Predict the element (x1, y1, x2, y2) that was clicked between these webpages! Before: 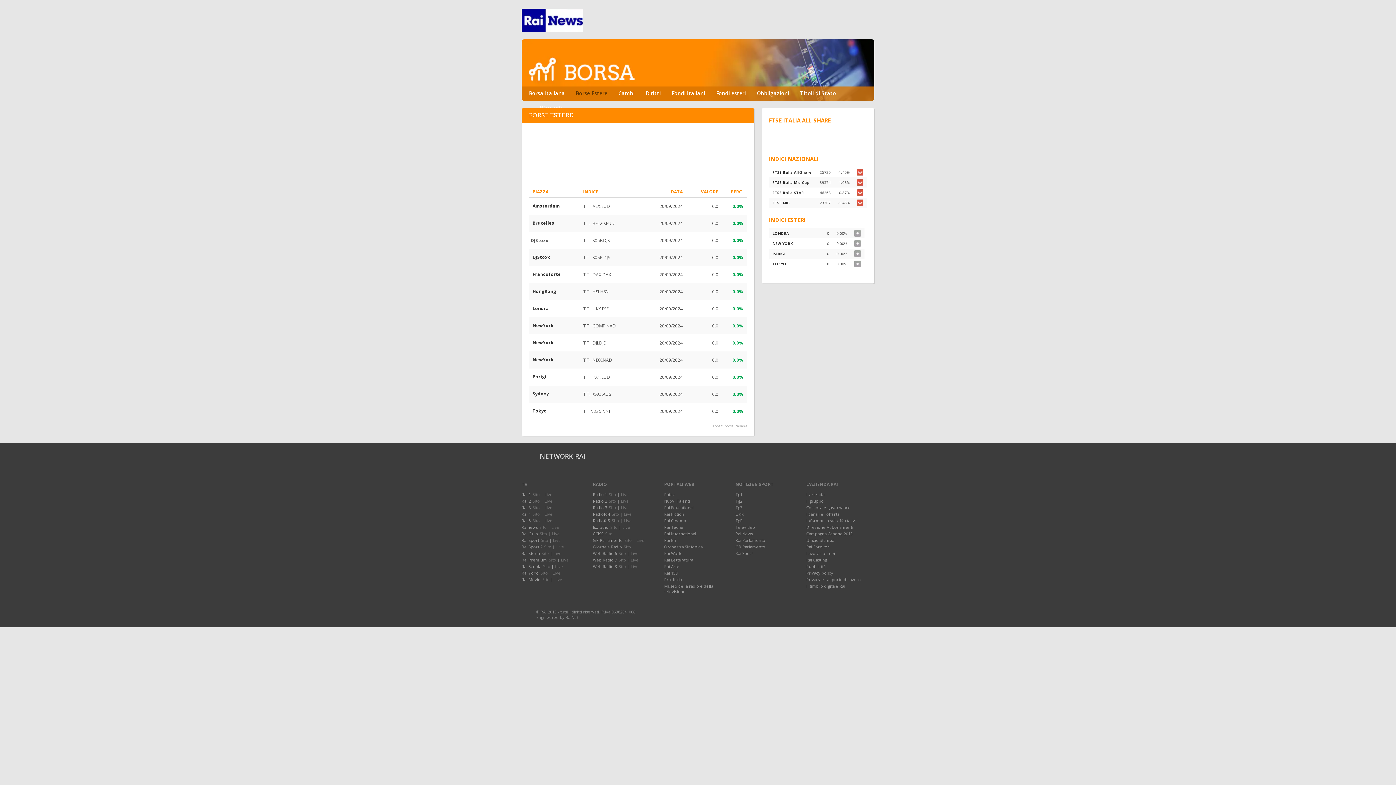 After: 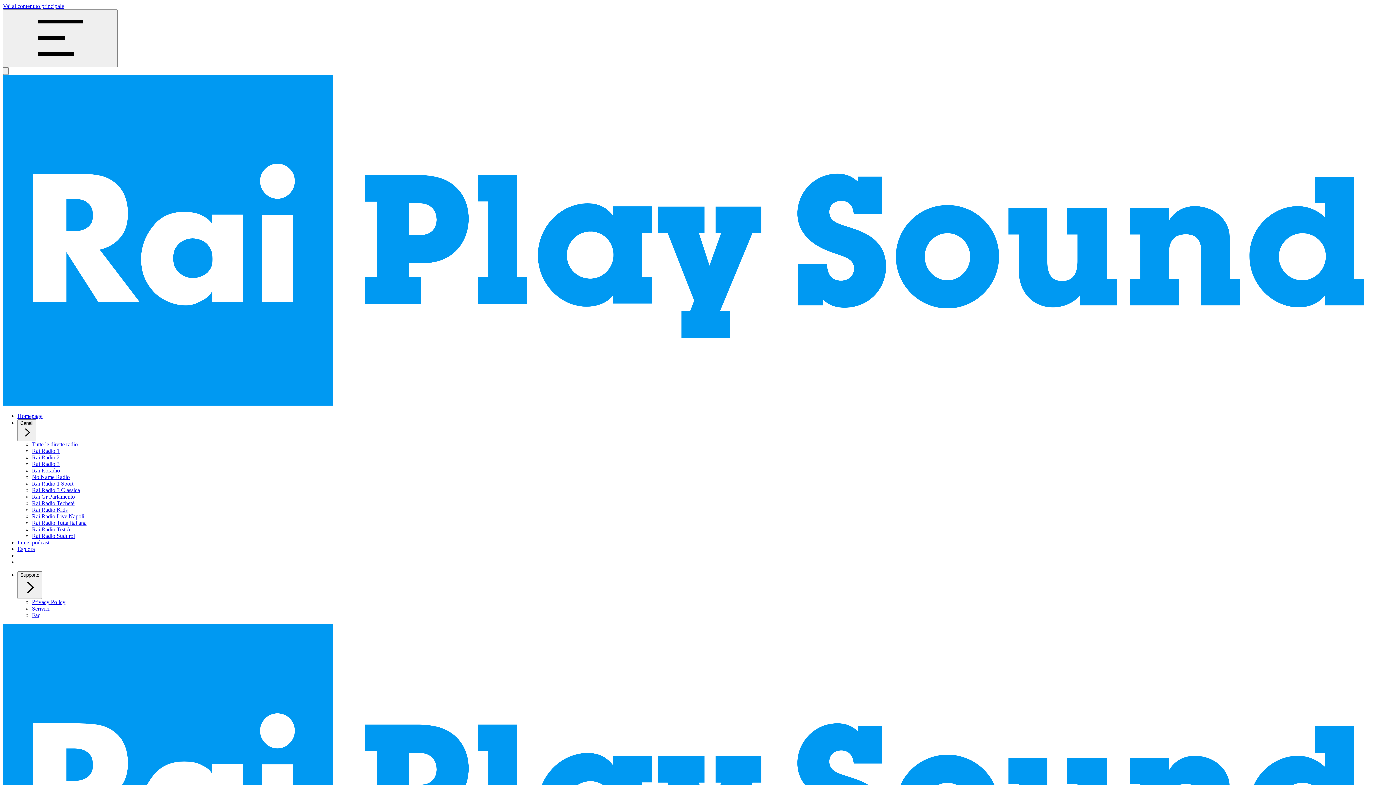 Action: bbox: (618, 564, 626, 569) label: Sito